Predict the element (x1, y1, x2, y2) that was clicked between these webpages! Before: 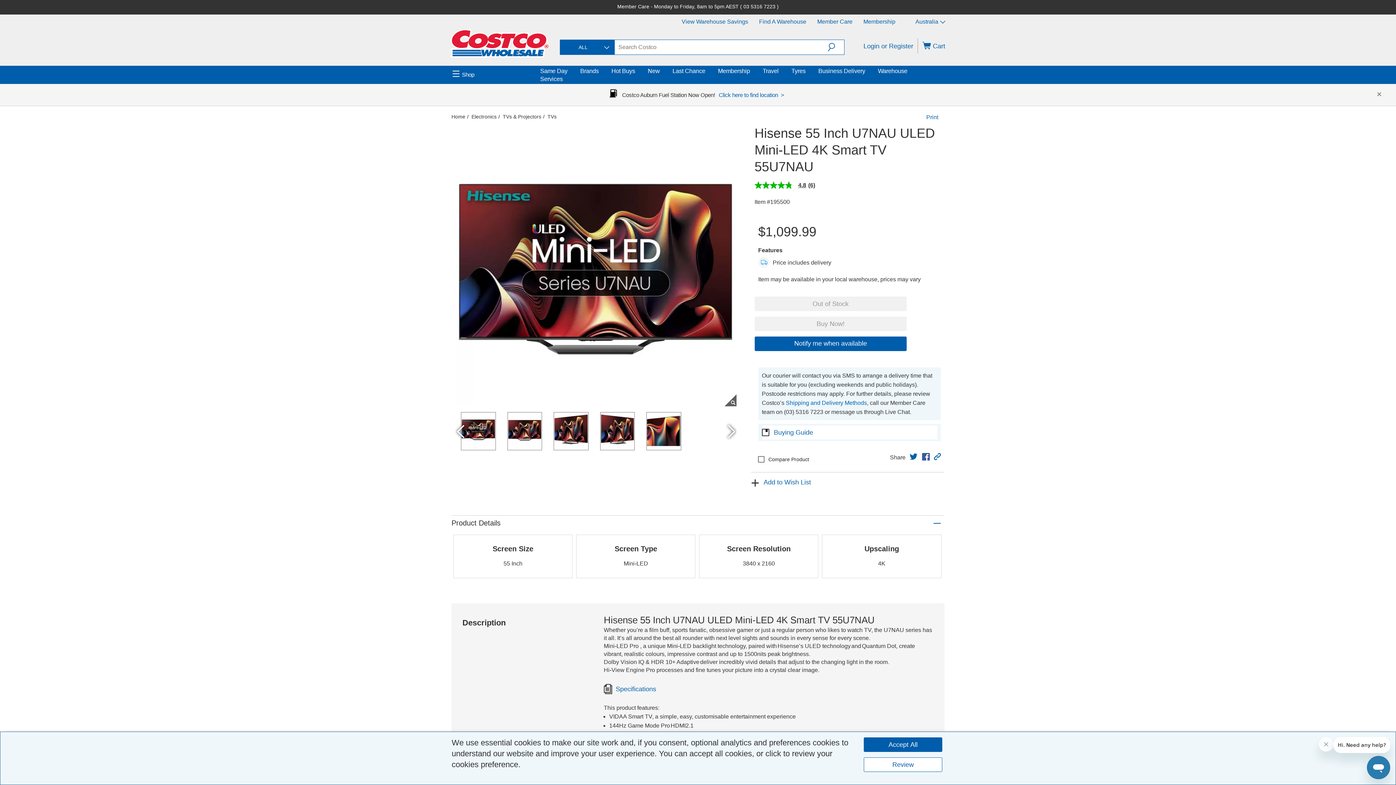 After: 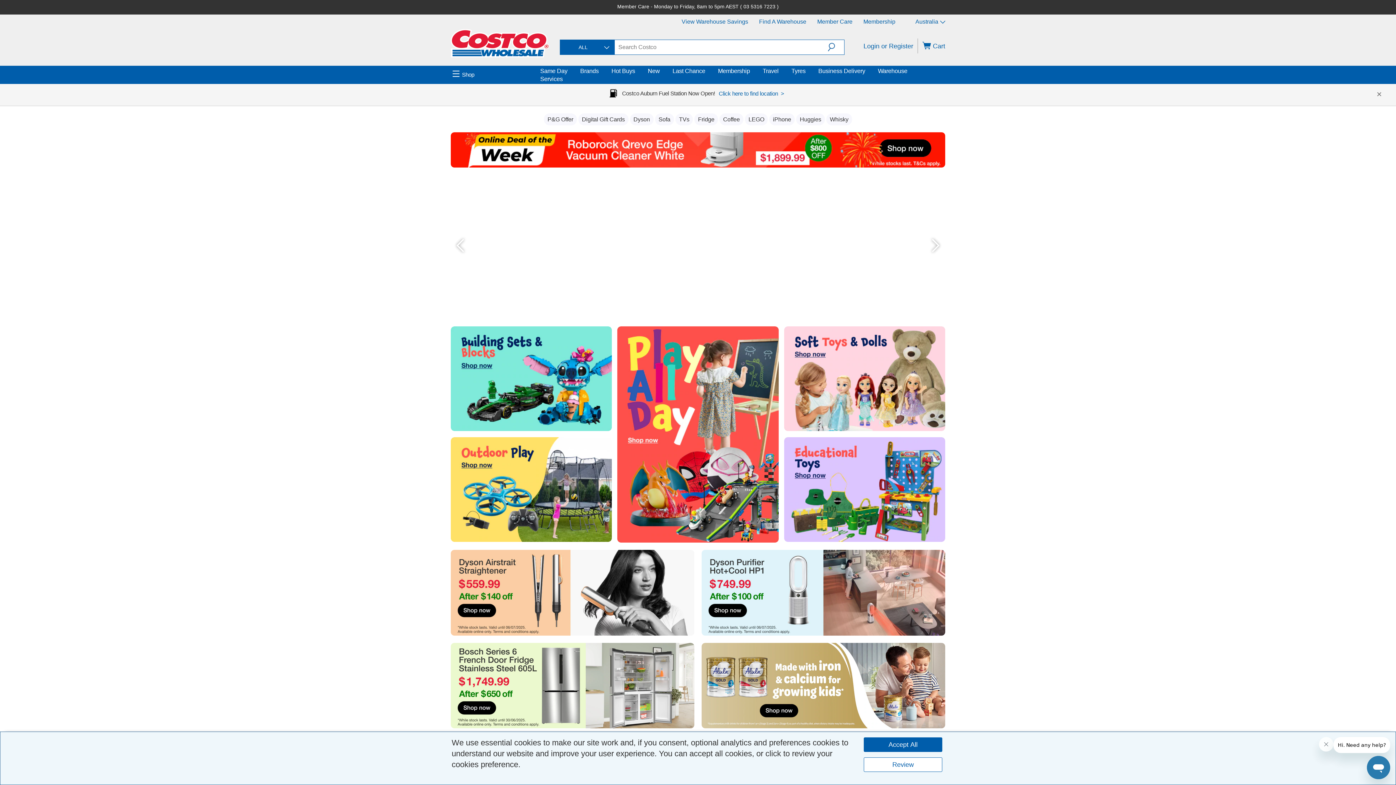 Action: bbox: (450, 29, 560, 65)